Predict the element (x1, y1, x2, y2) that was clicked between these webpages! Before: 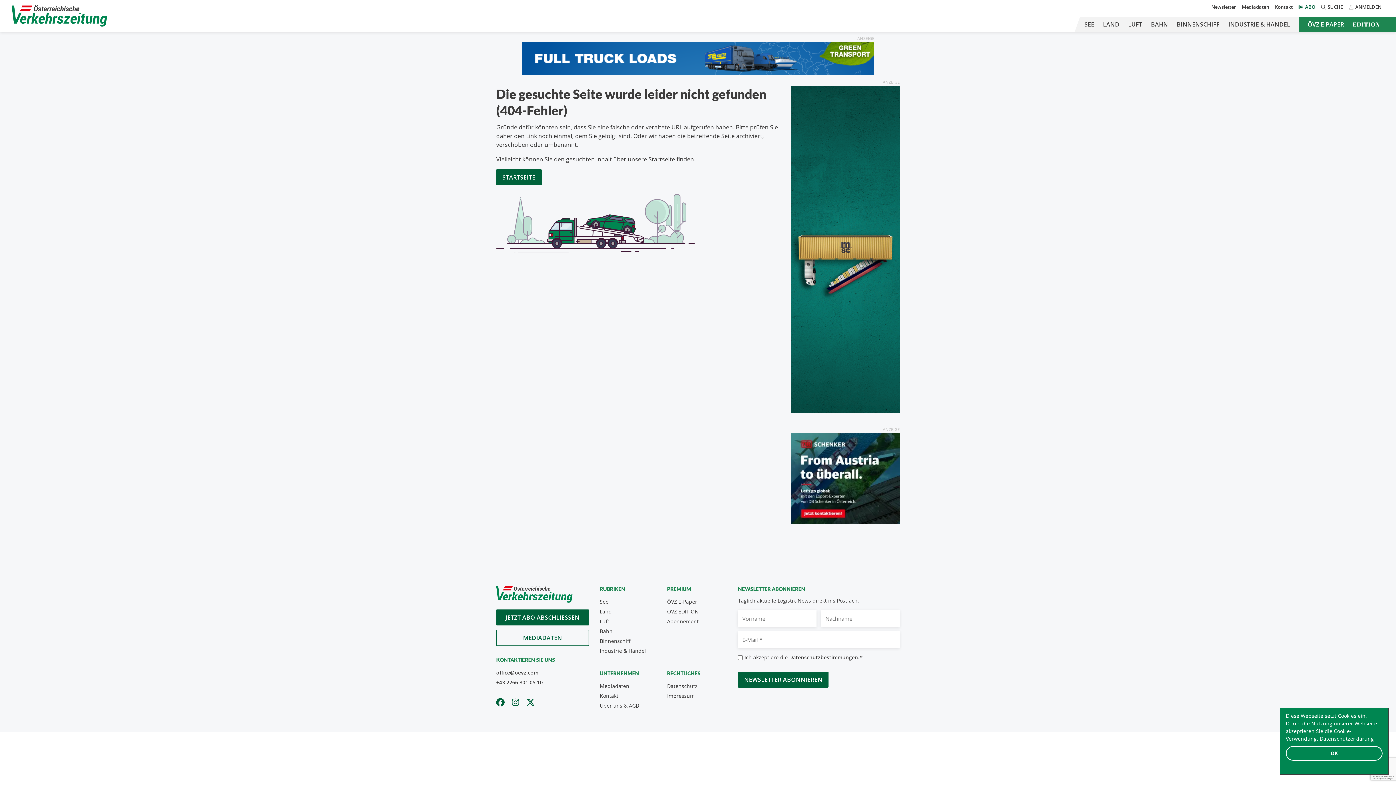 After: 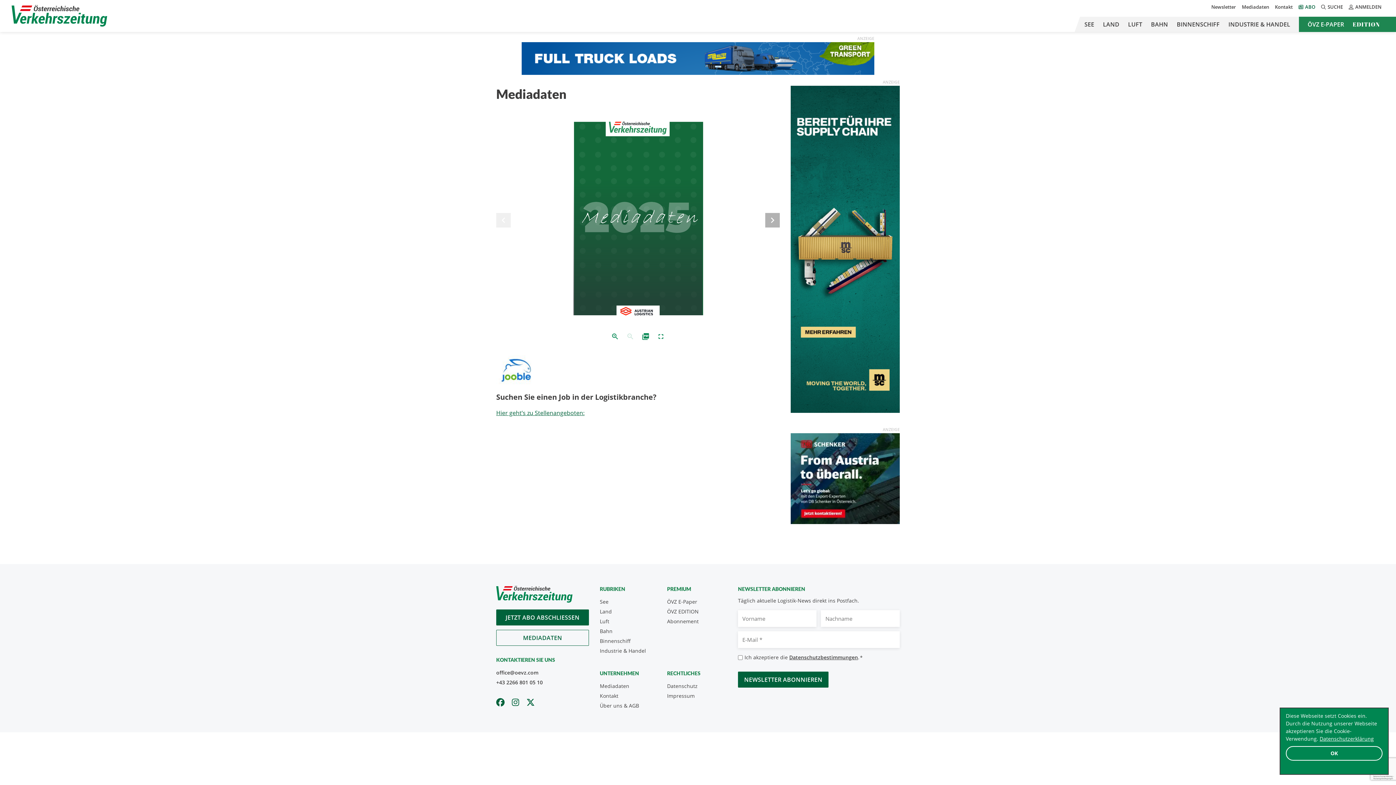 Action: bbox: (496, 630, 589, 646) label: MEDIADATEN